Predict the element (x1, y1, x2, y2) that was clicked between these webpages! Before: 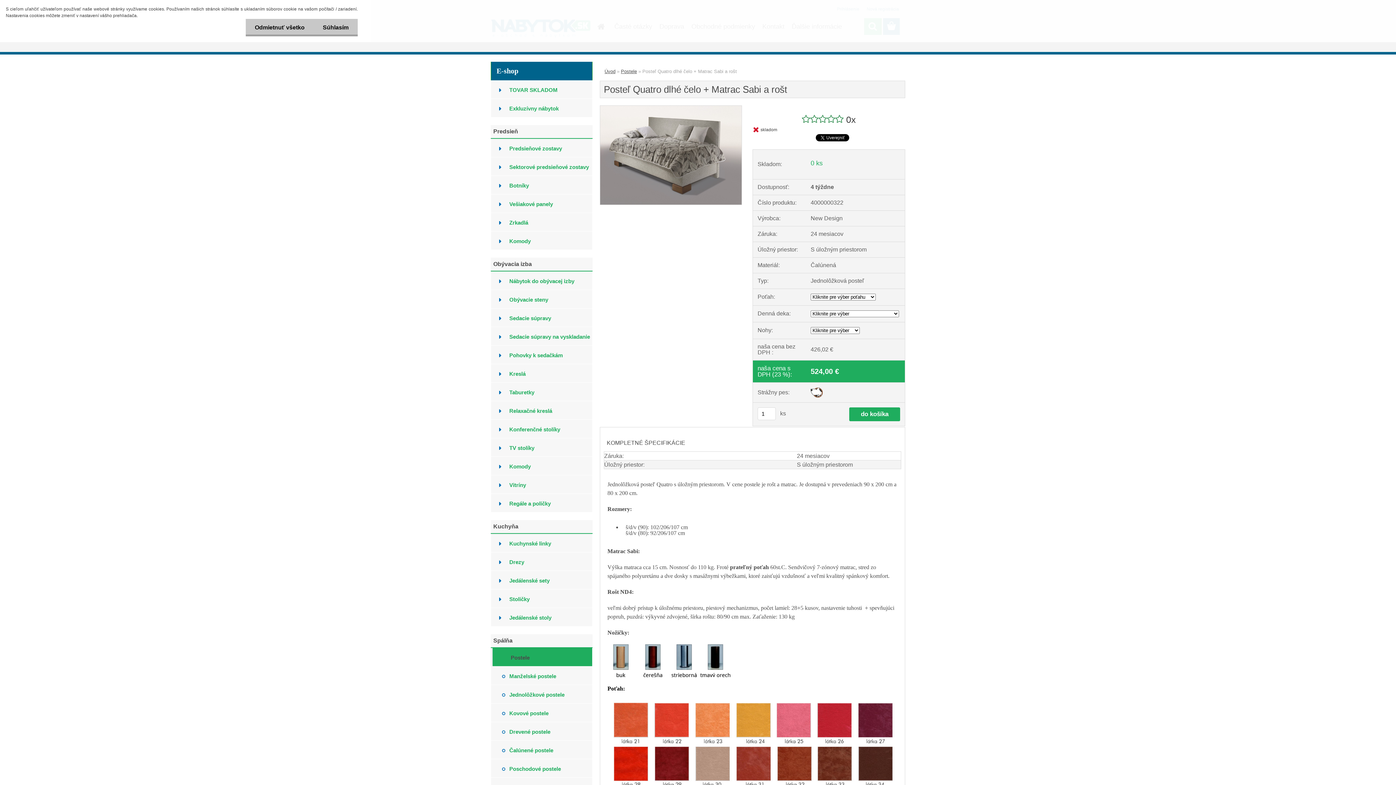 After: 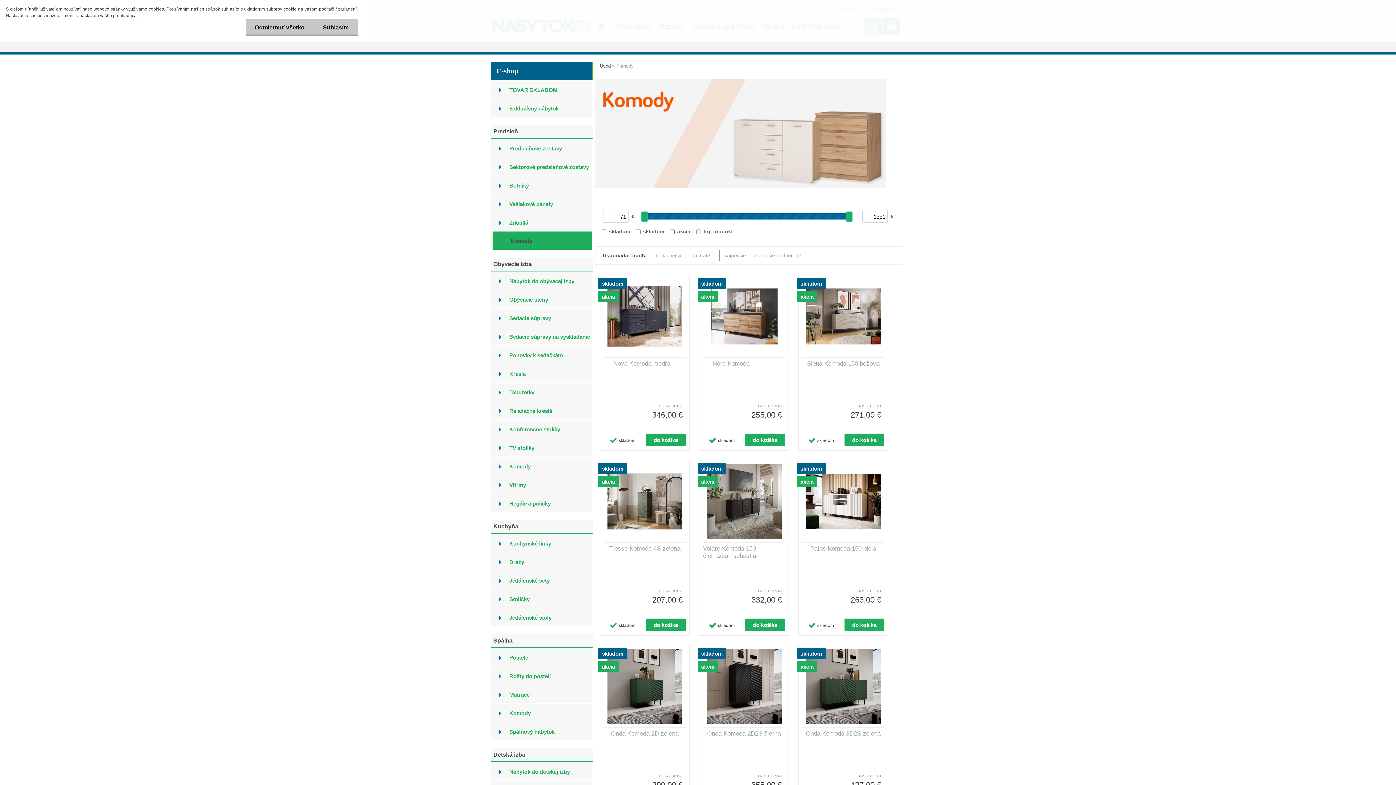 Action: label: Komody bbox: (490, 231, 592, 250)